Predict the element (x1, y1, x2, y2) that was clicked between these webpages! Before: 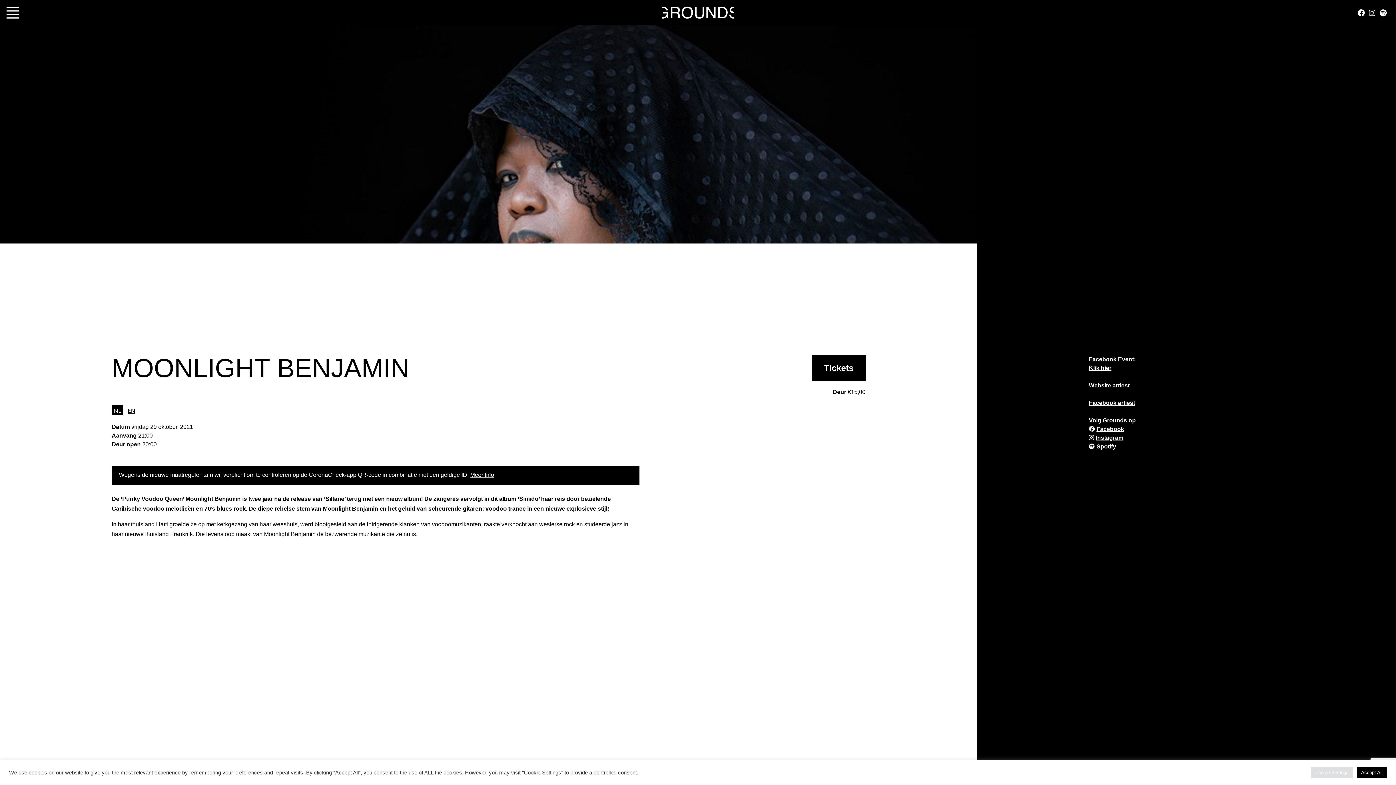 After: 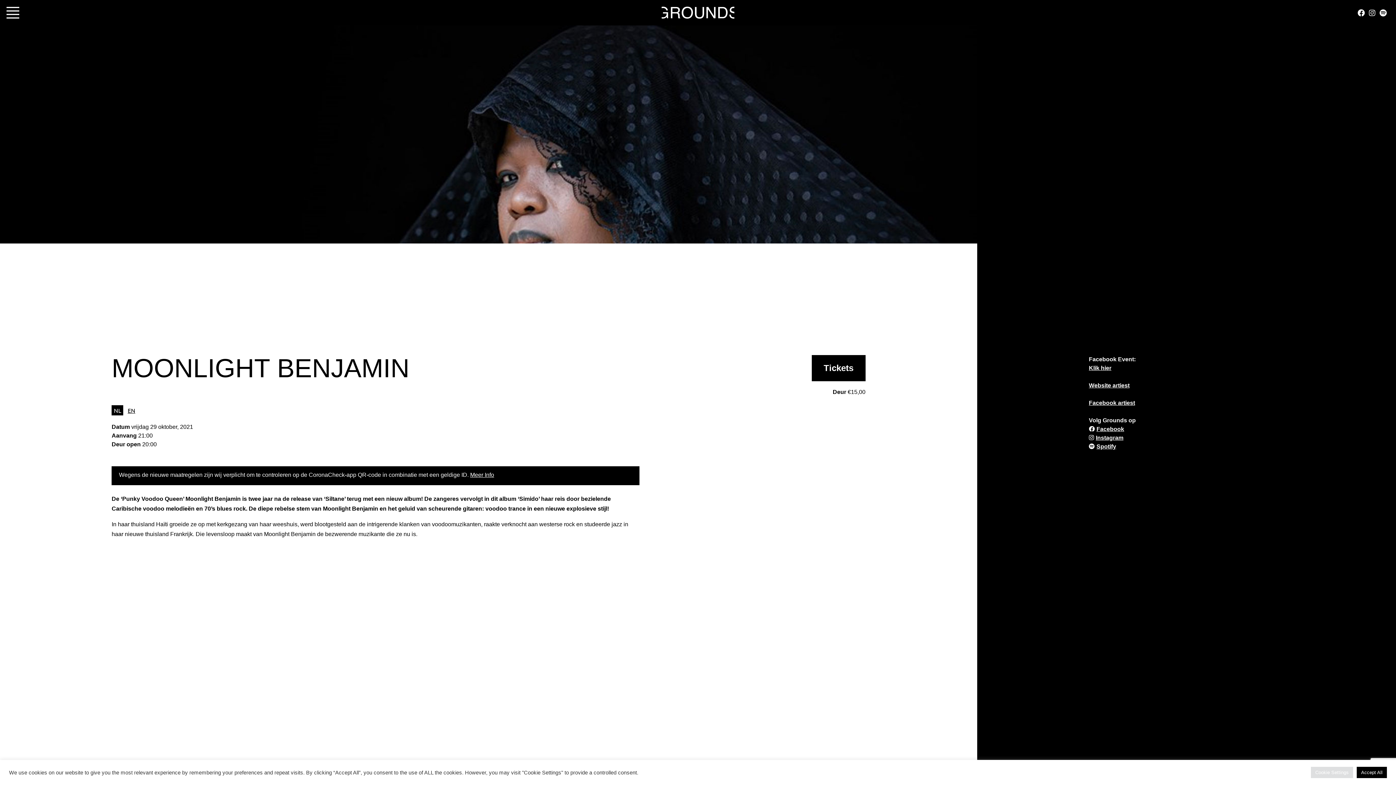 Action: bbox: (1367, 8, 1378, 17)